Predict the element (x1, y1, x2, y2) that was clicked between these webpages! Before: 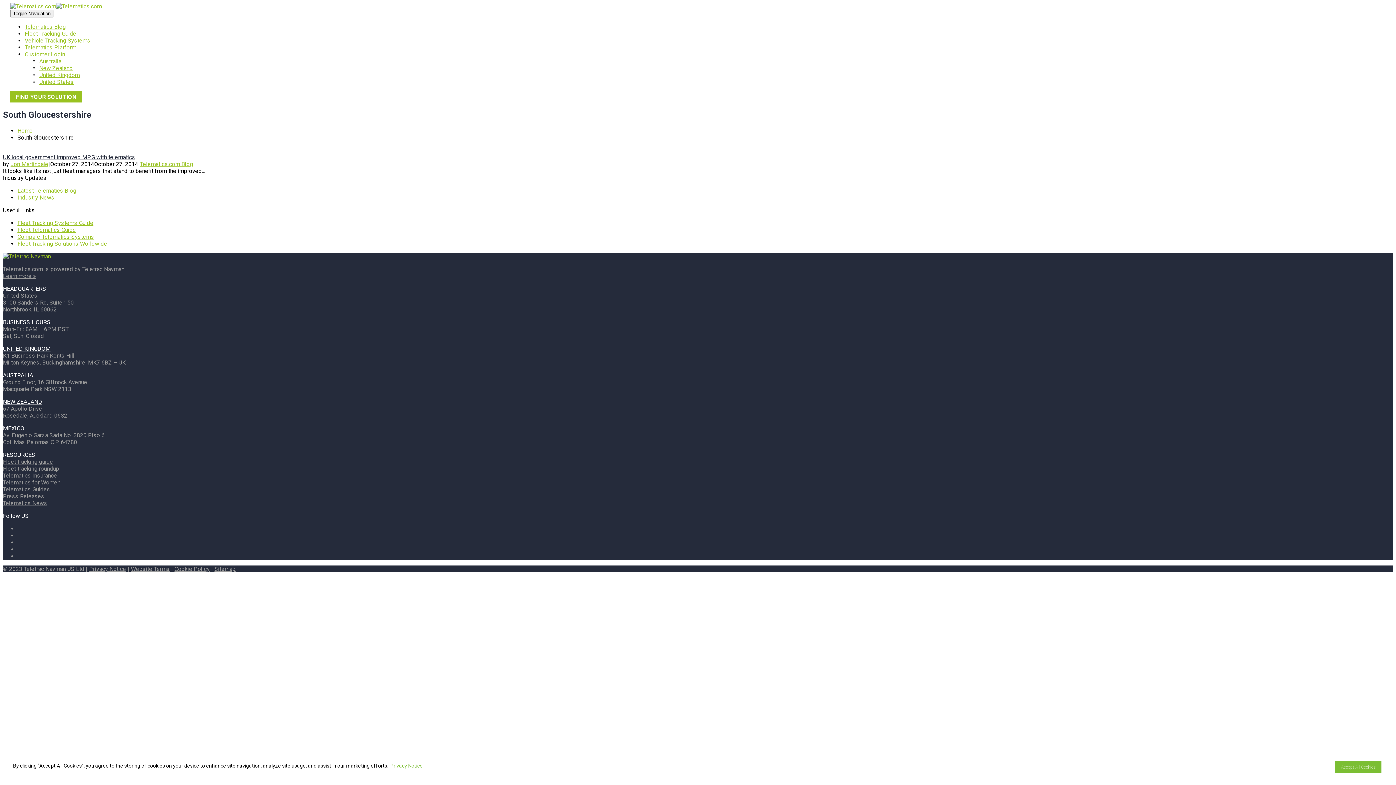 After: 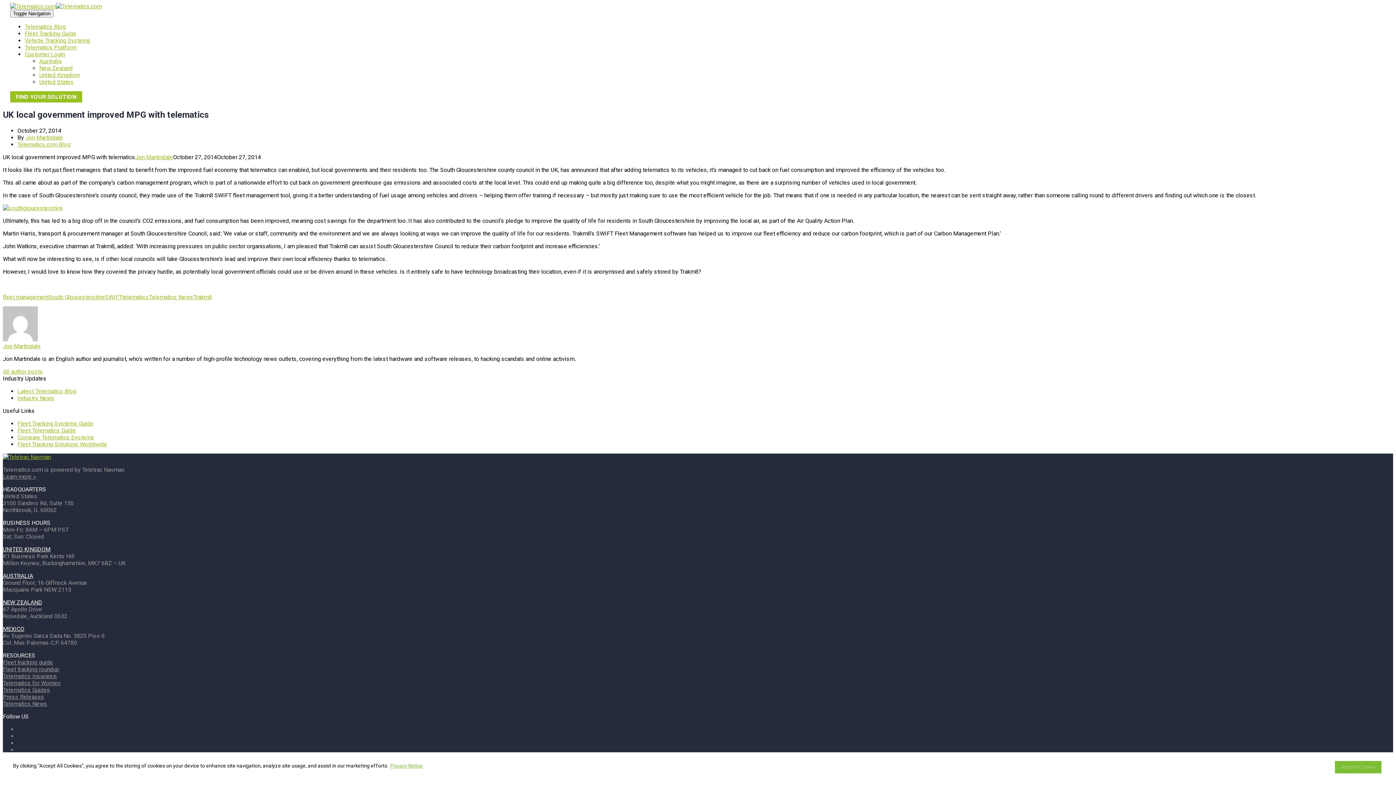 Action: label: UK local government improved MPG with telematics bbox: (2, 153, 135, 160)